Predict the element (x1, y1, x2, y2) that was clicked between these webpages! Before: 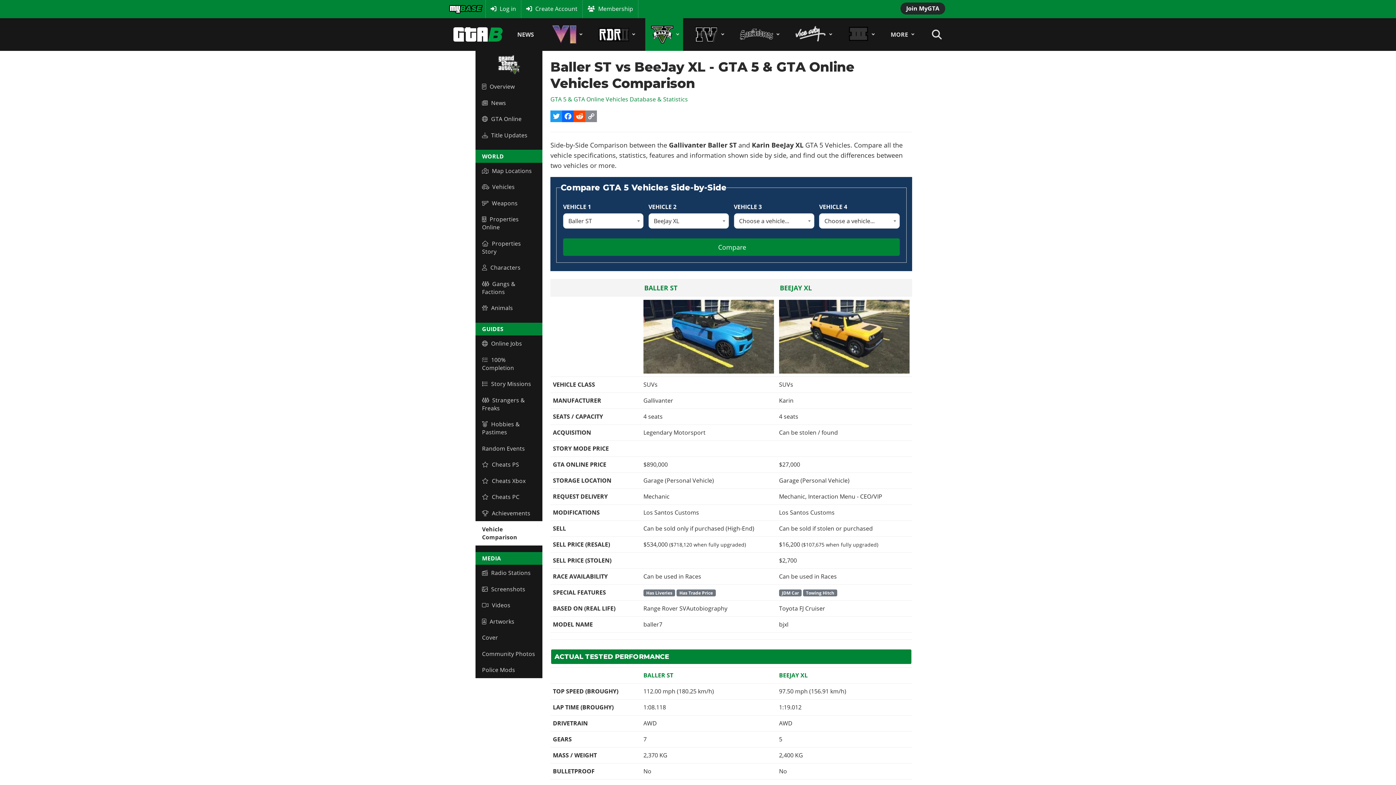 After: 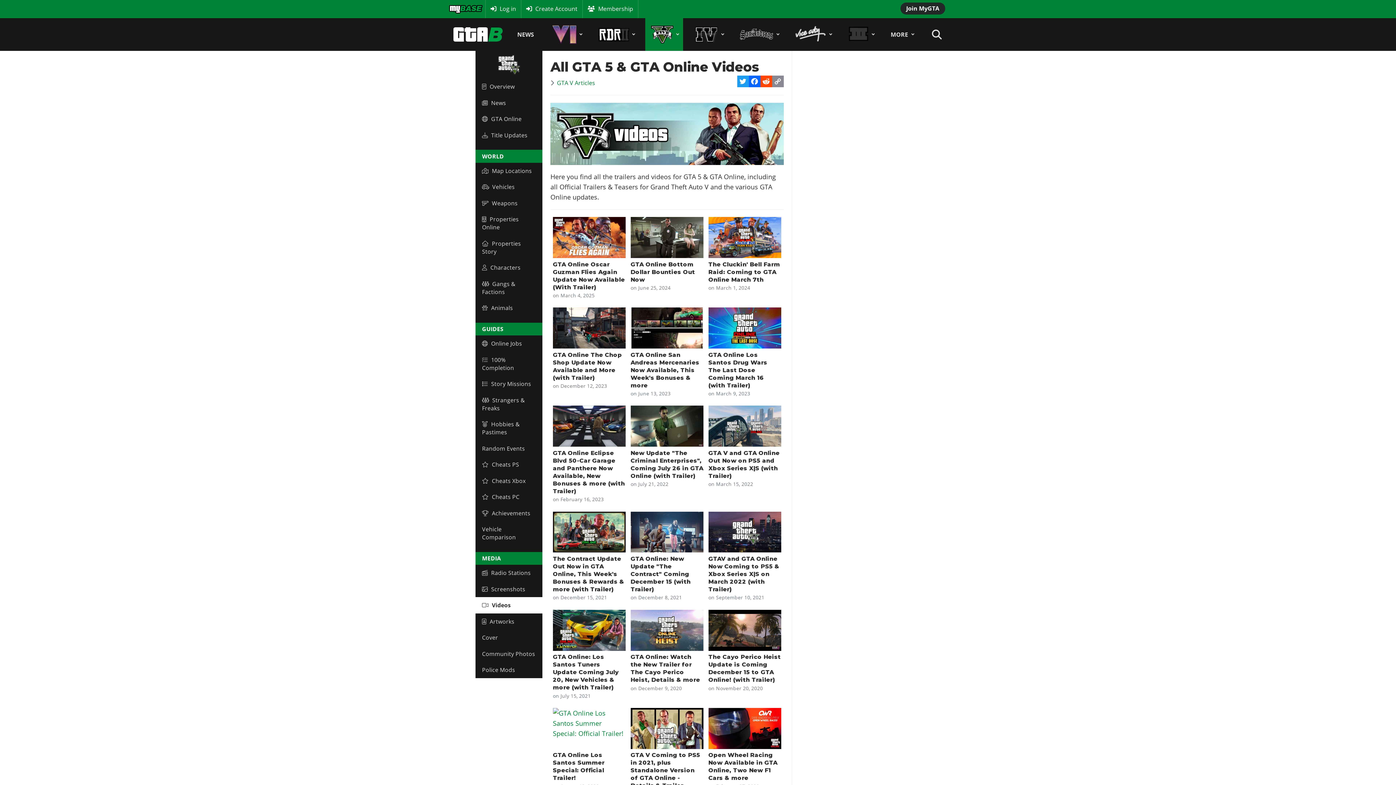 Action: label: Videos bbox: (475, 597, 542, 613)